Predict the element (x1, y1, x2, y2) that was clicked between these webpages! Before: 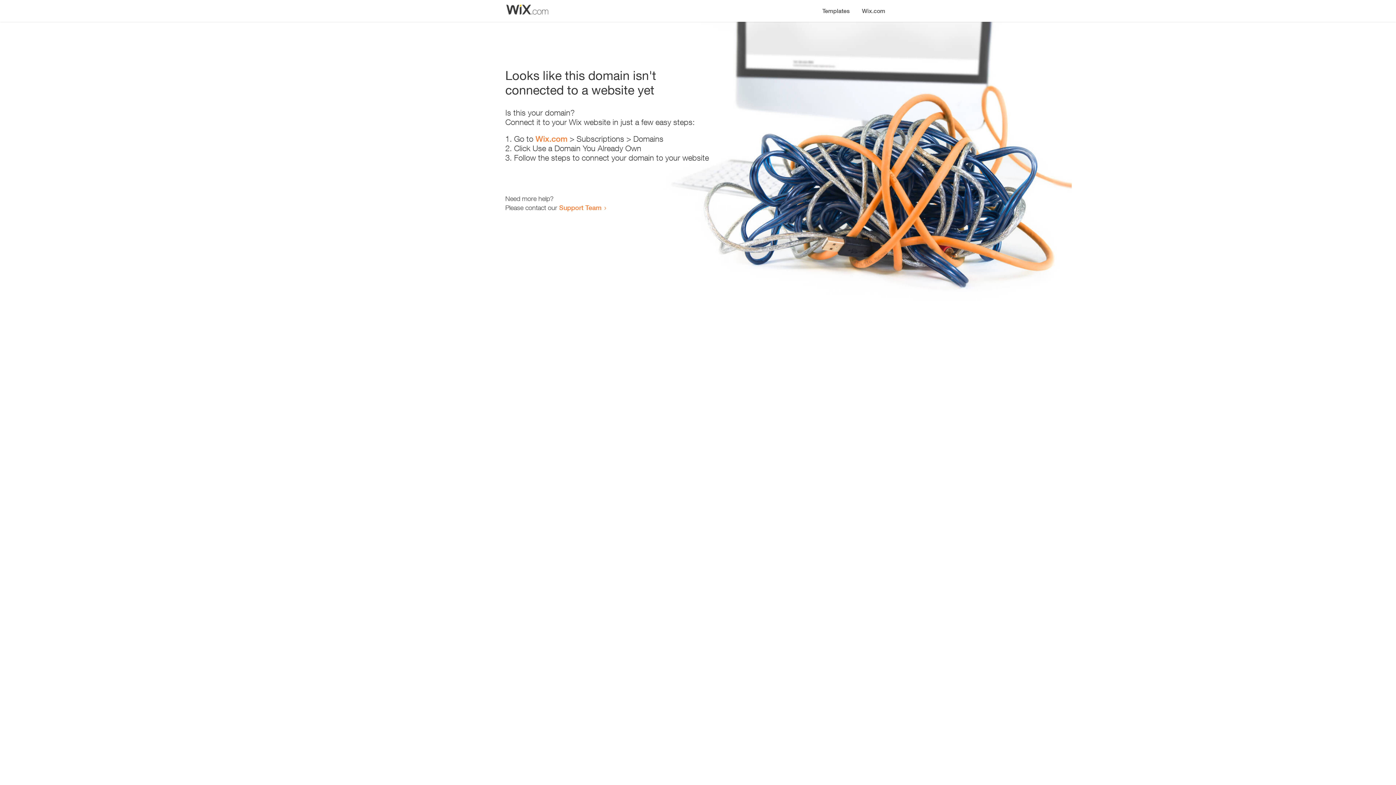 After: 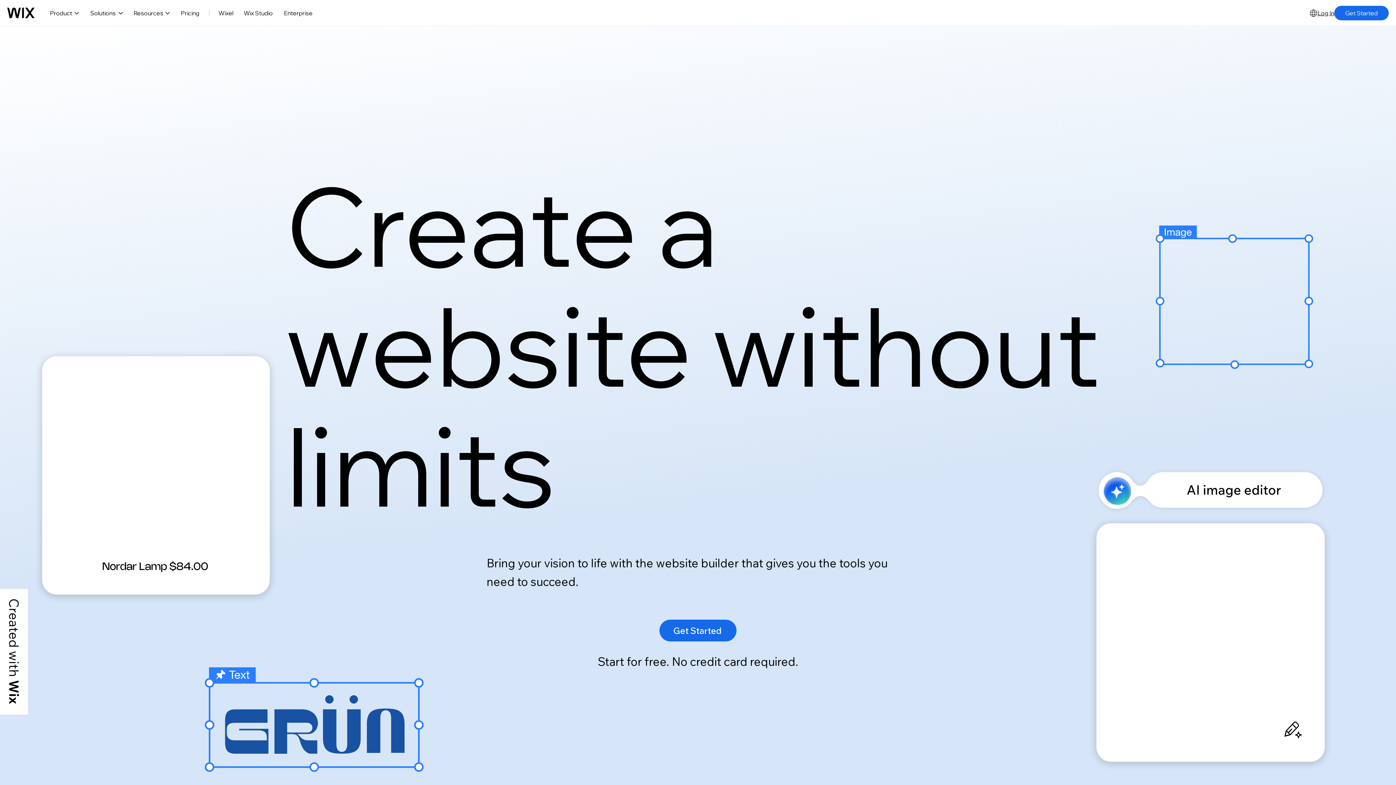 Action: label: Wix.com bbox: (856, 0, 890, 14)